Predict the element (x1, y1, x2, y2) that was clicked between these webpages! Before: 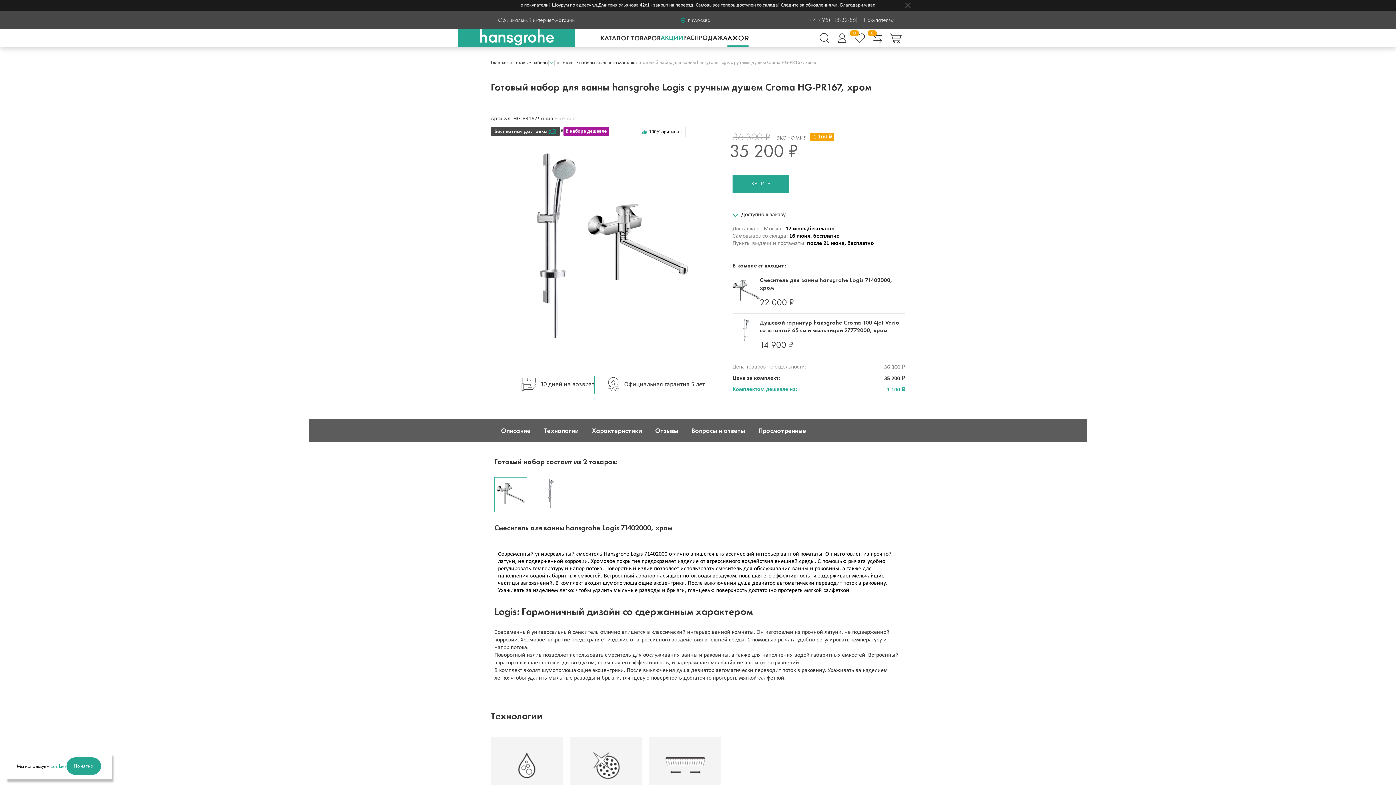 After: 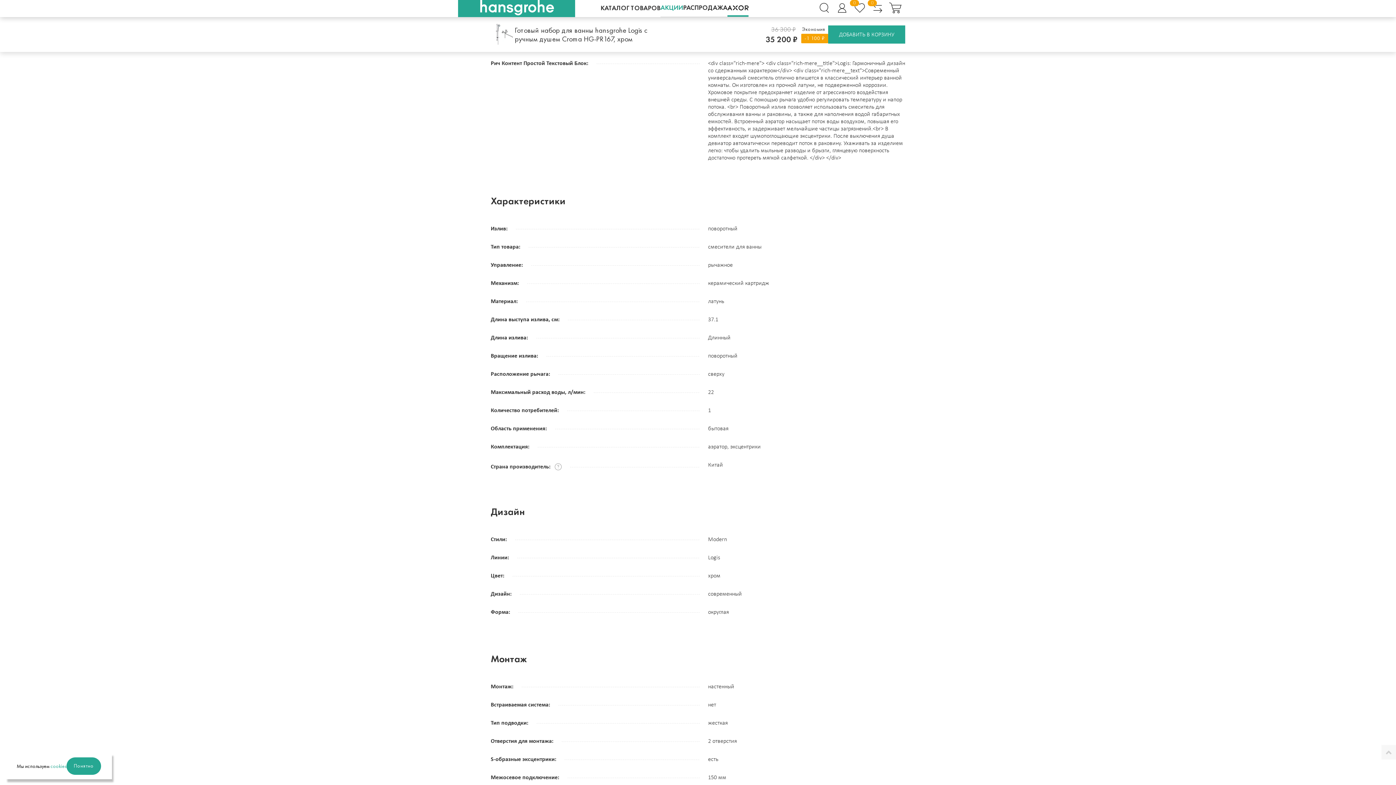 Action: bbox: (585, 419, 648, 442) label: Характеристики